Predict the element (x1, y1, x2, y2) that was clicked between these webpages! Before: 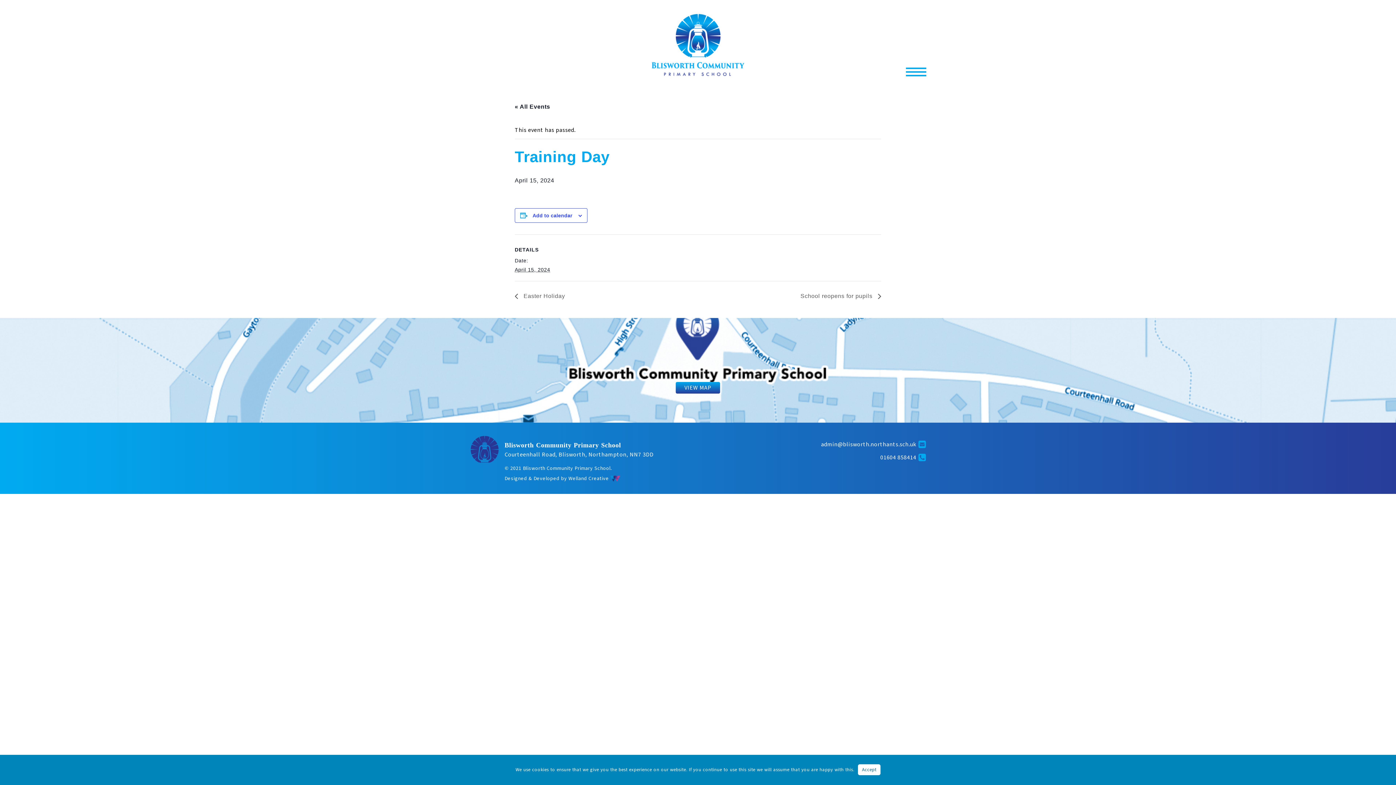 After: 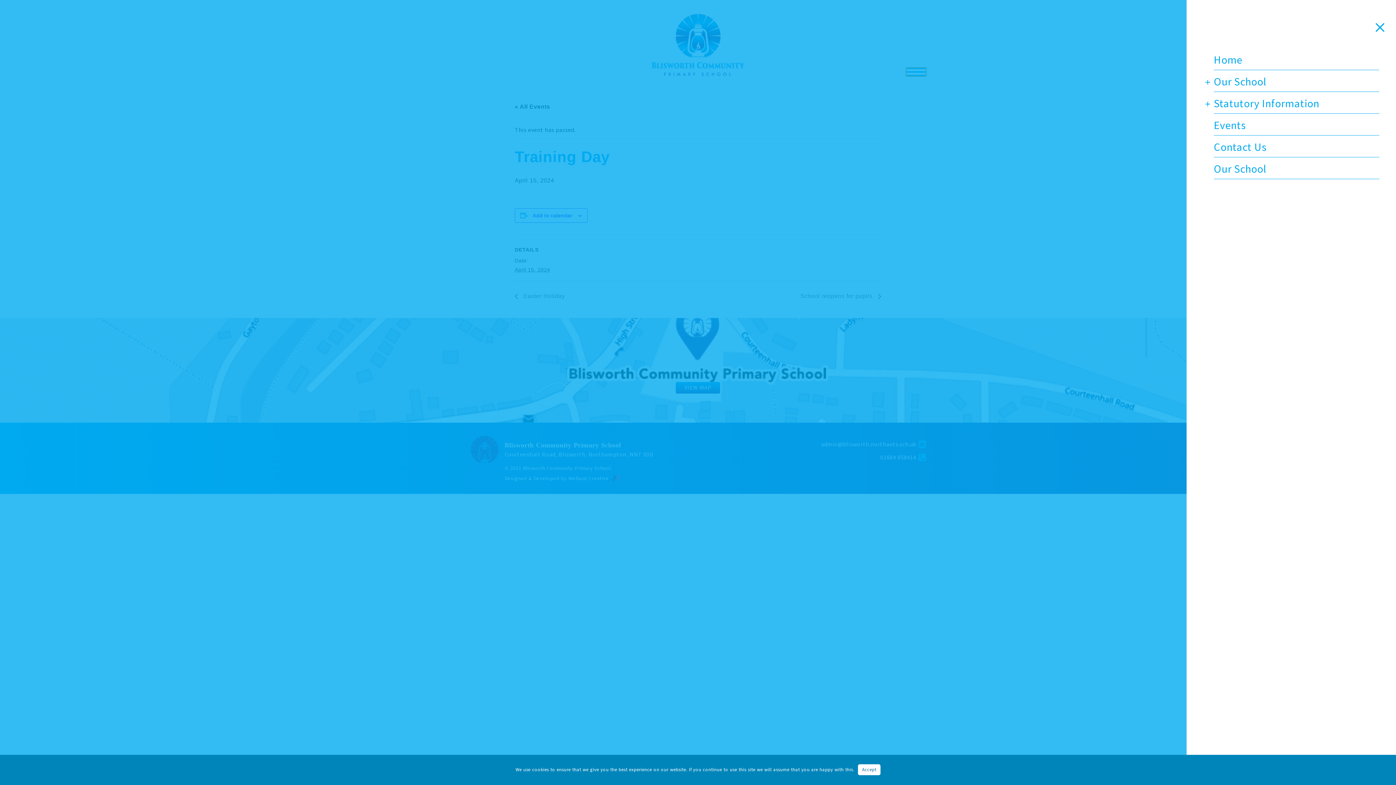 Action: bbox: (906, 67, 926, 76)